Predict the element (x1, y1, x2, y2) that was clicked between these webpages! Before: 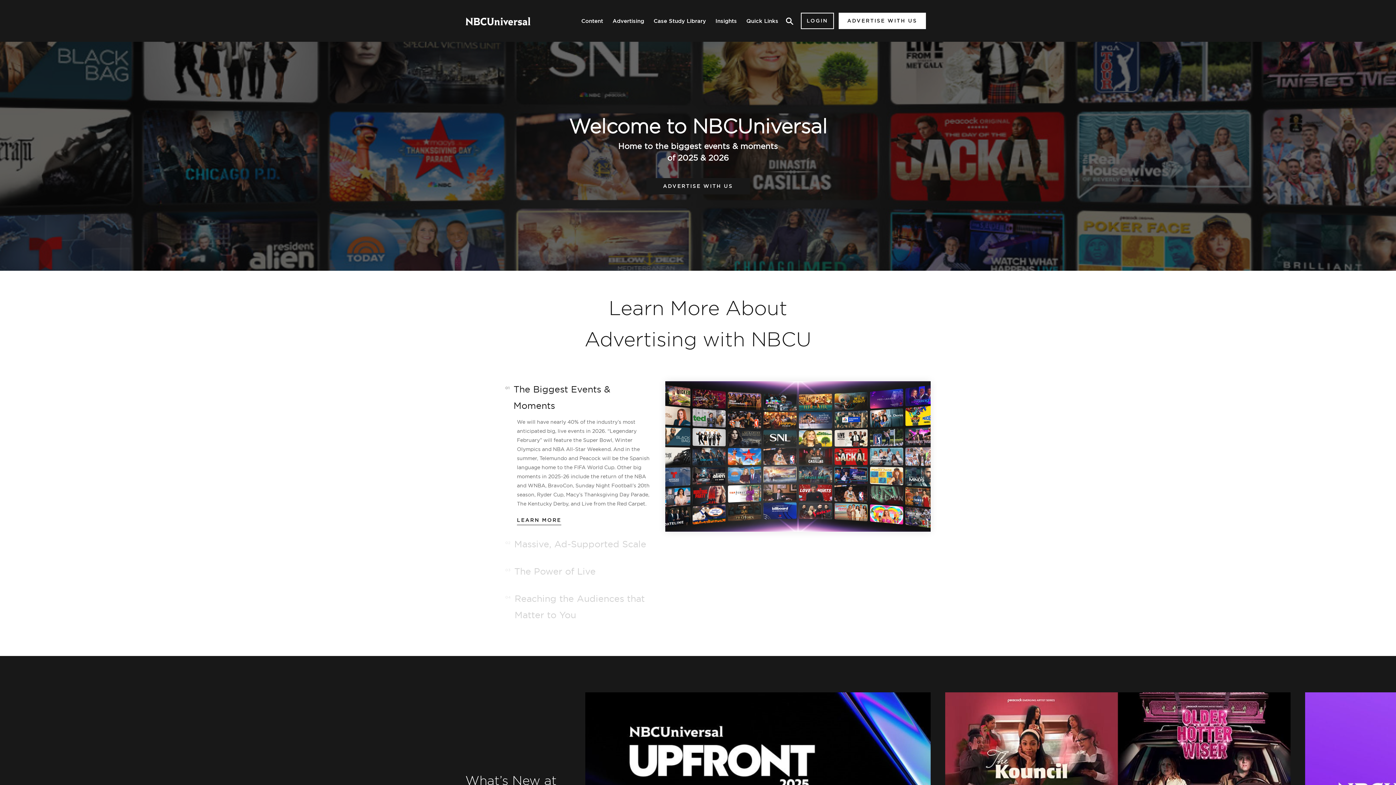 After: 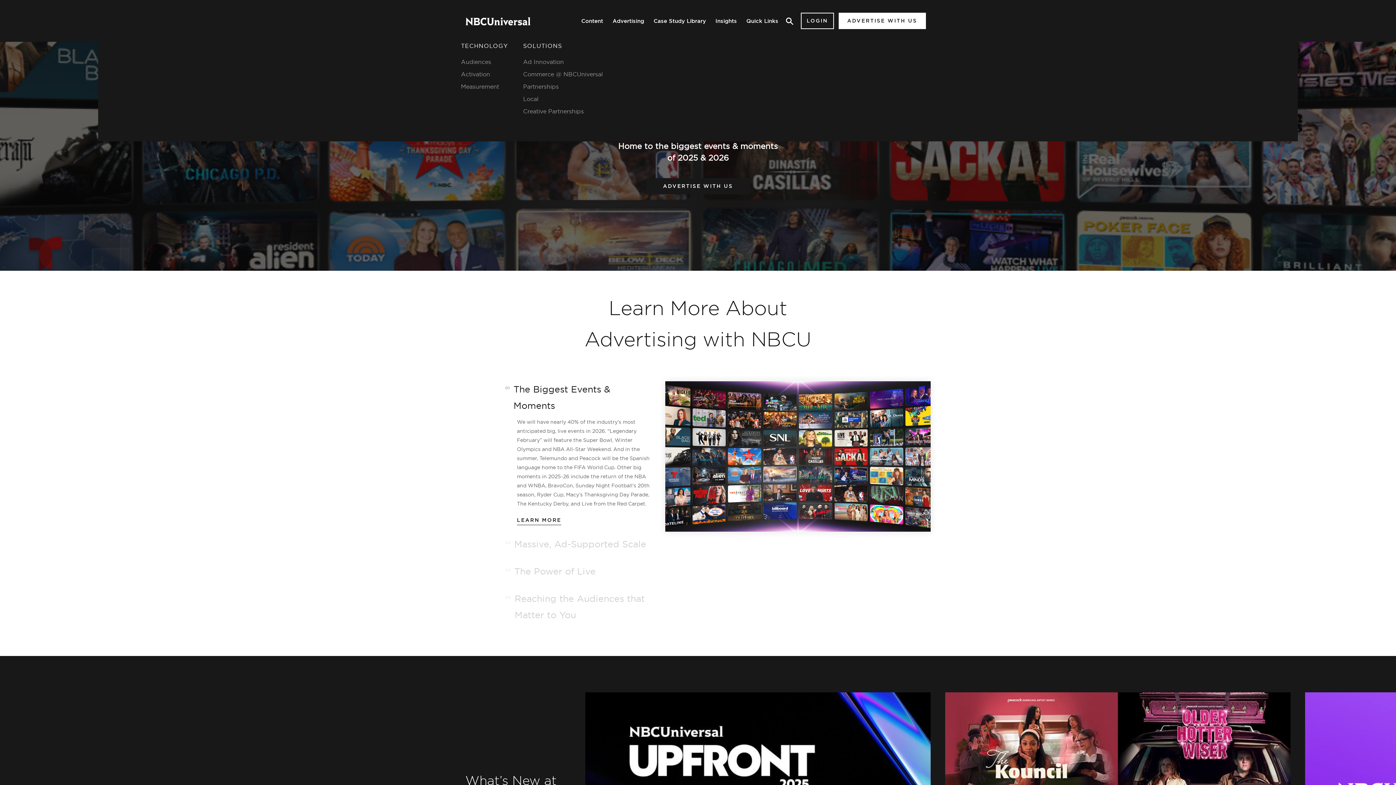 Action: bbox: (612, 18, 644, 23) label: A link to Advertising